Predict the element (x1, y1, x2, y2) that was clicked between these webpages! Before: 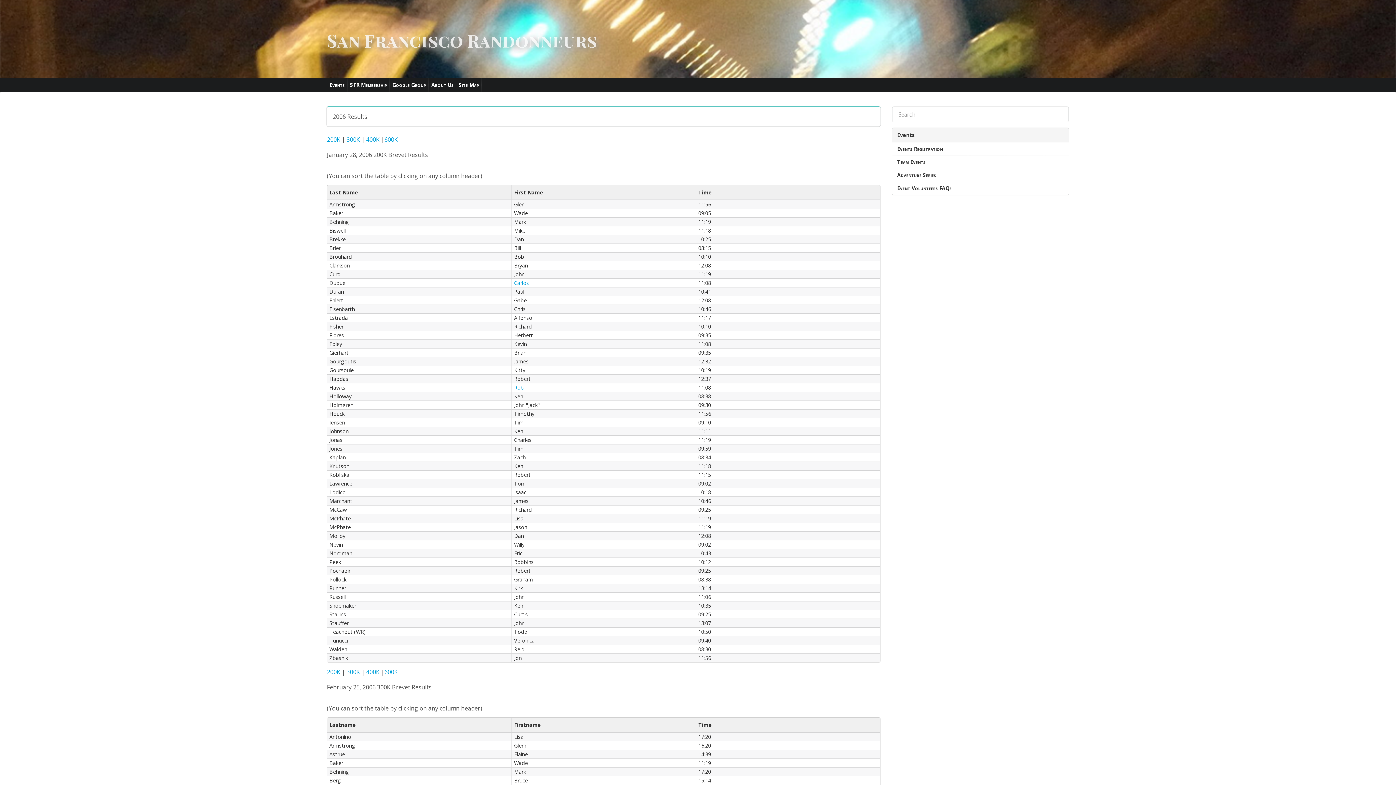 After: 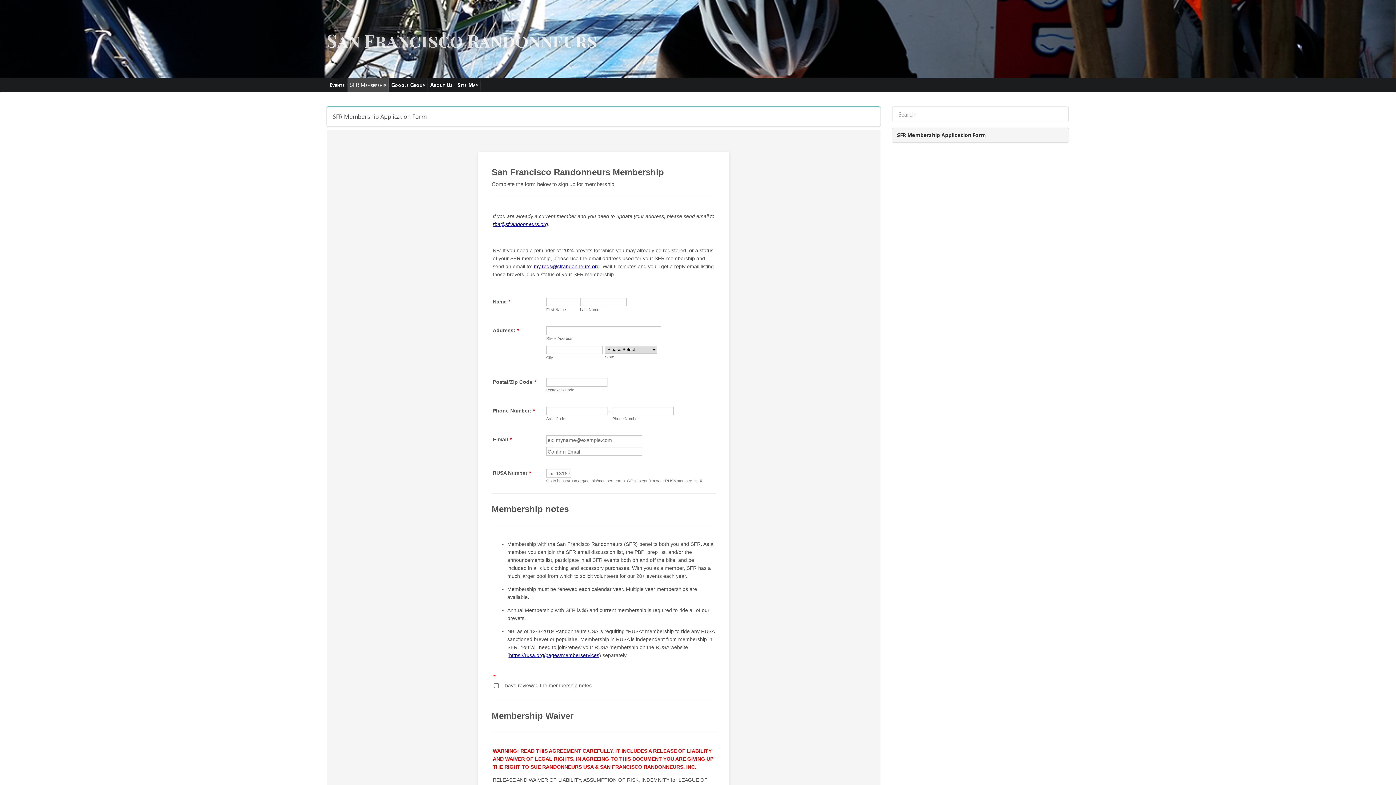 Action: label: SFR Membership bbox: (347, 78, 389, 91)